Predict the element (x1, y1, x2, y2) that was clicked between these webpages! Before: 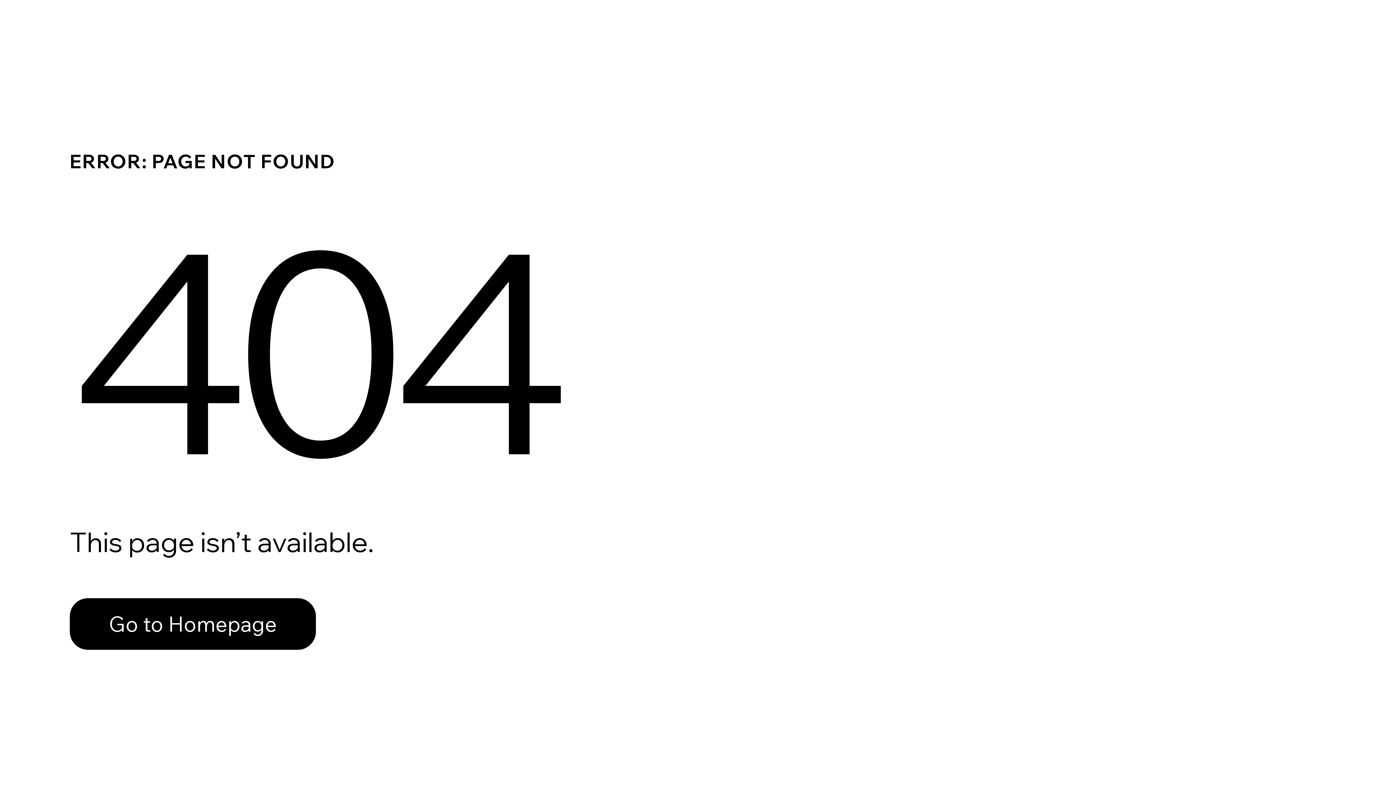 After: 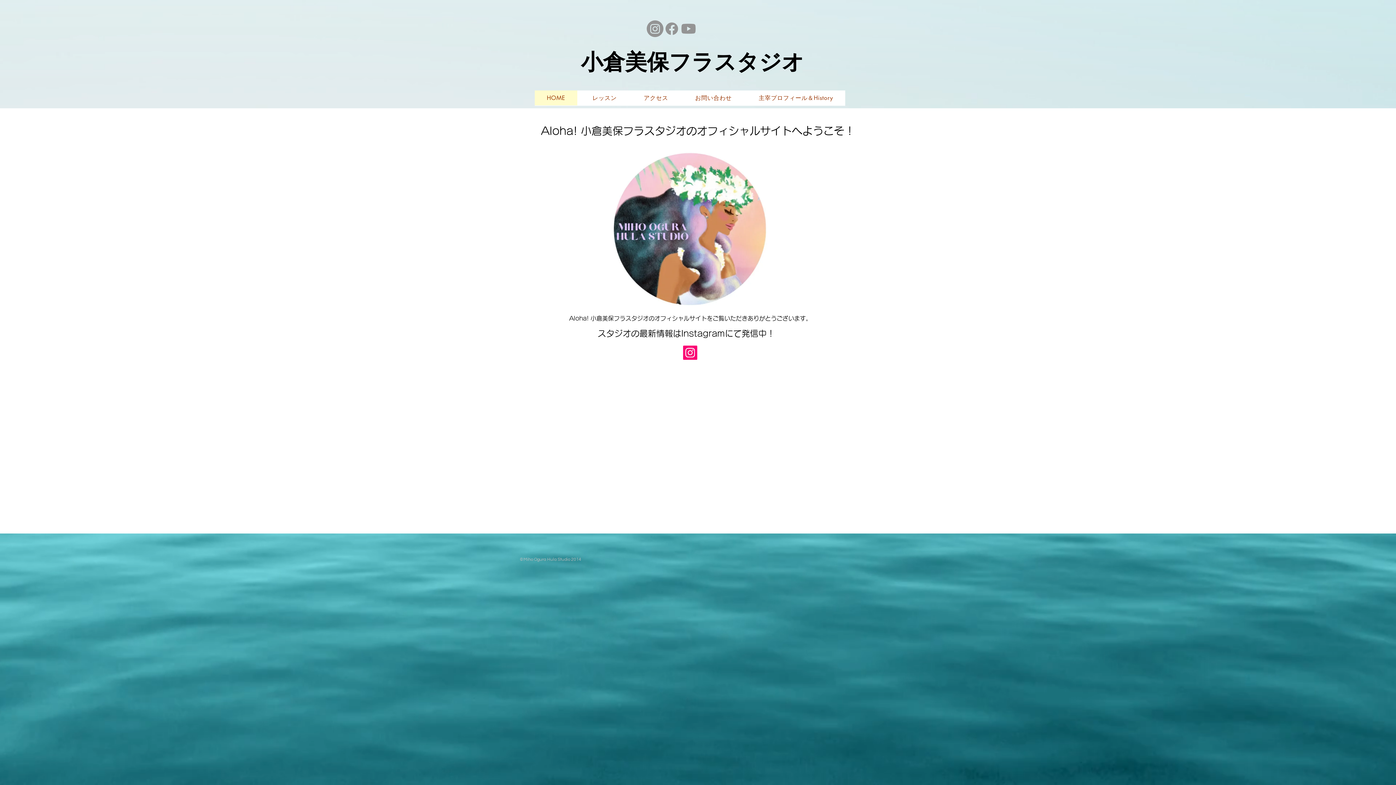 Action: bbox: (69, 598, 316, 650) label: Go to Homepage